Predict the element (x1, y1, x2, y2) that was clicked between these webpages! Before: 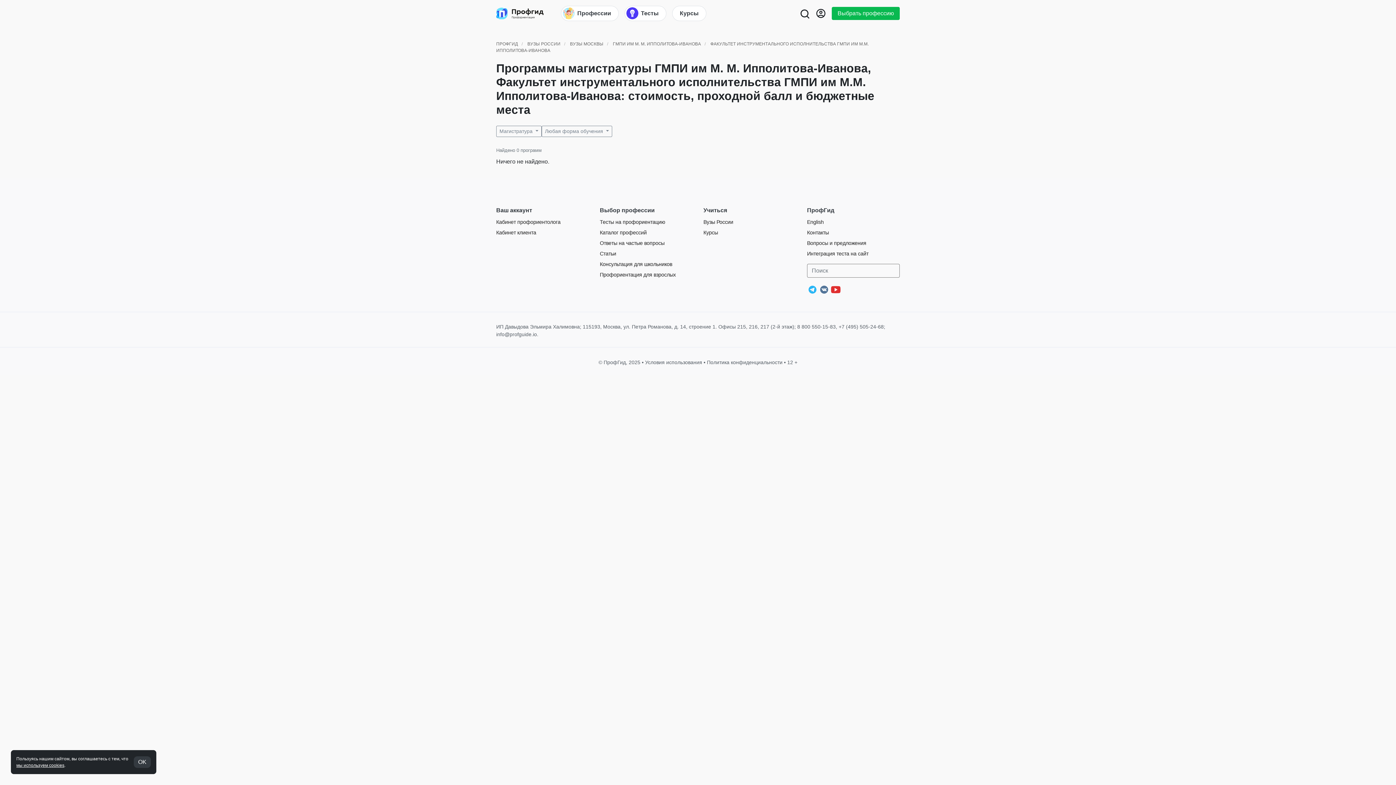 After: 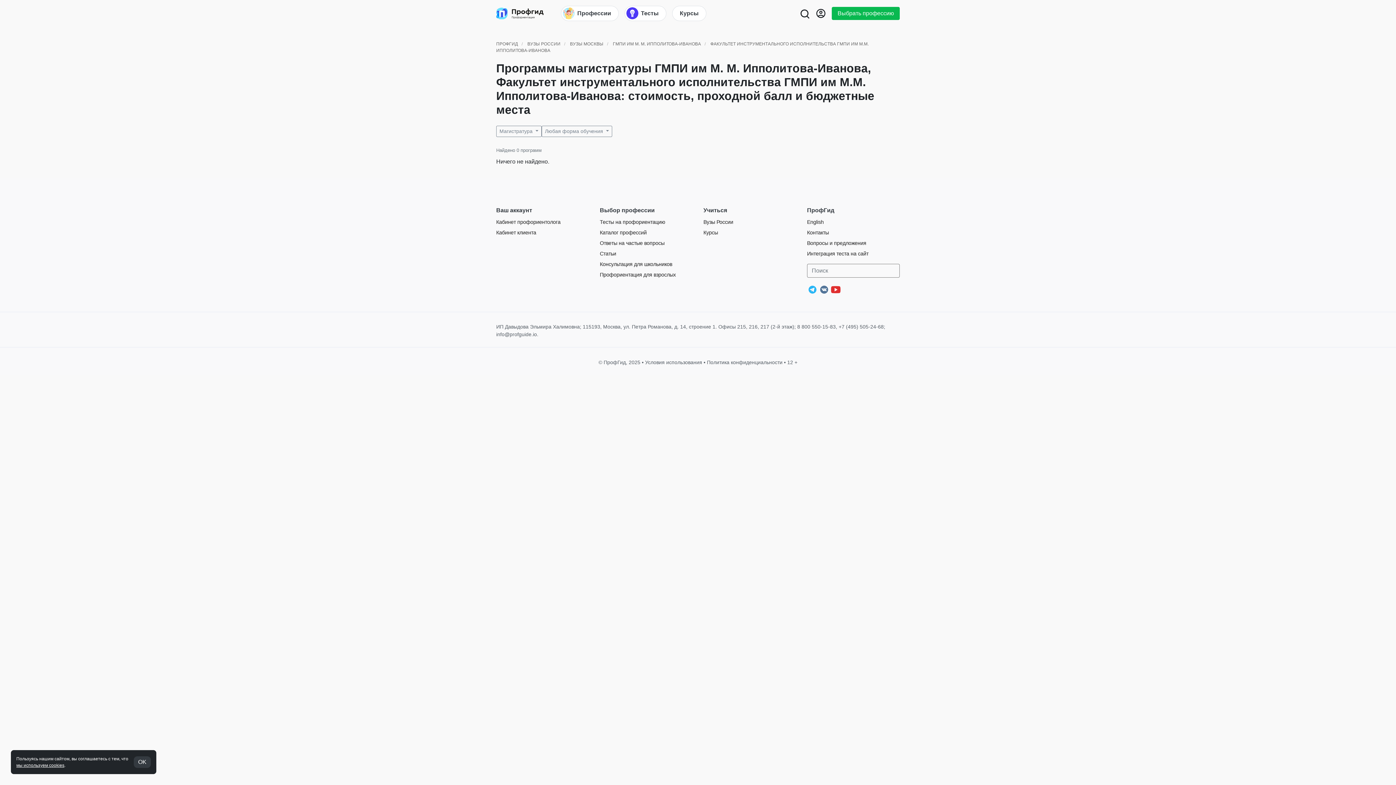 Action: label:   bbox: (819, 286, 830, 292)